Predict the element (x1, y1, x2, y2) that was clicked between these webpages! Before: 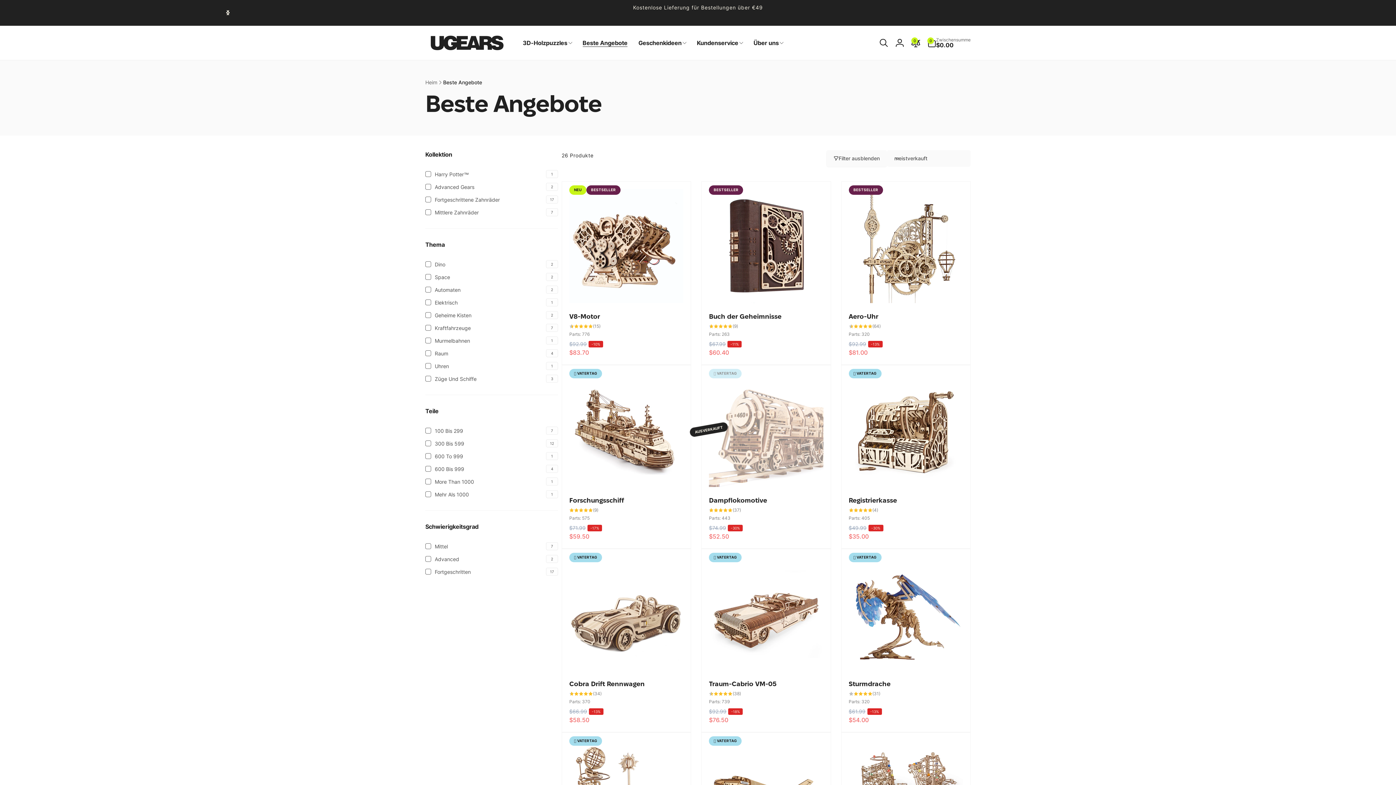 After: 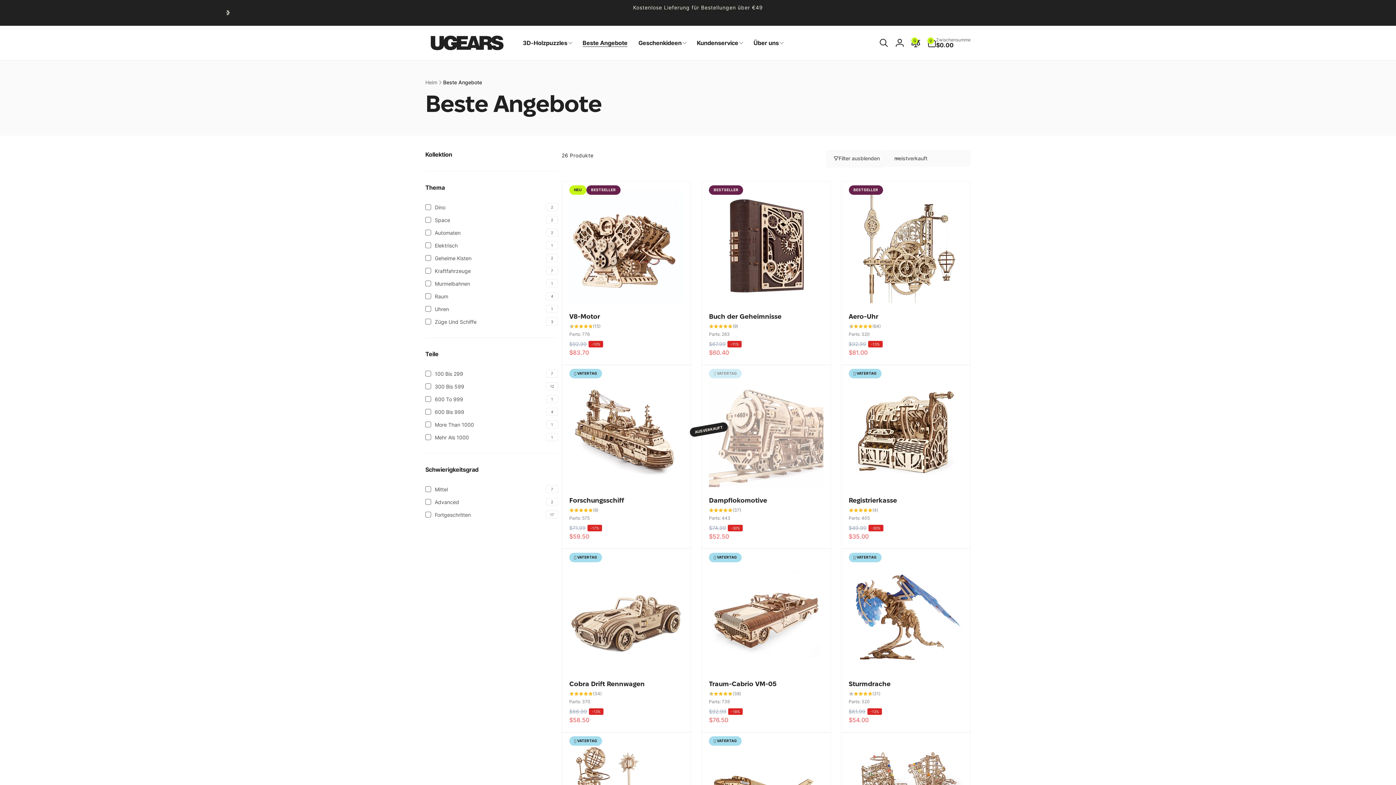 Action: bbox: (425, 150, 558, 159) label: Kollektion (0 ausgewählt)